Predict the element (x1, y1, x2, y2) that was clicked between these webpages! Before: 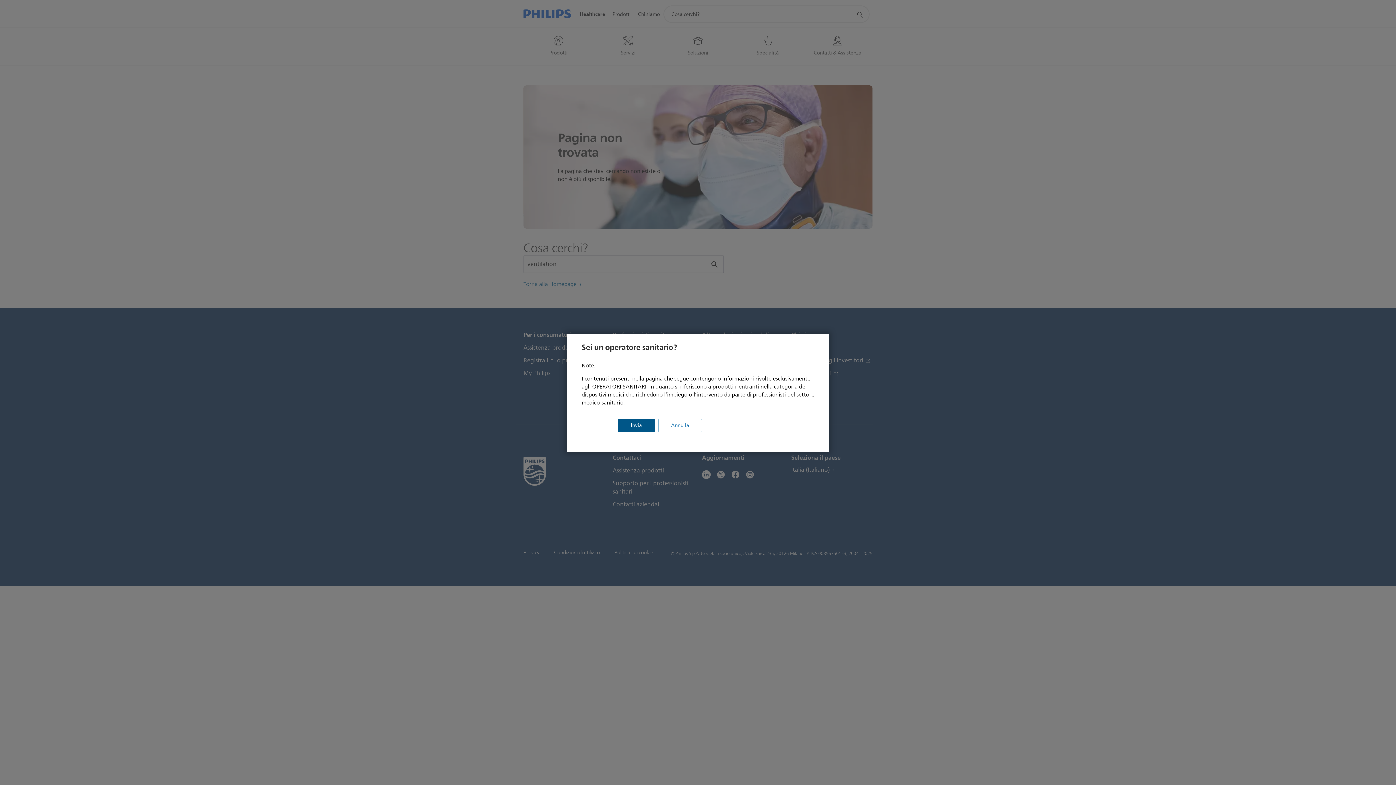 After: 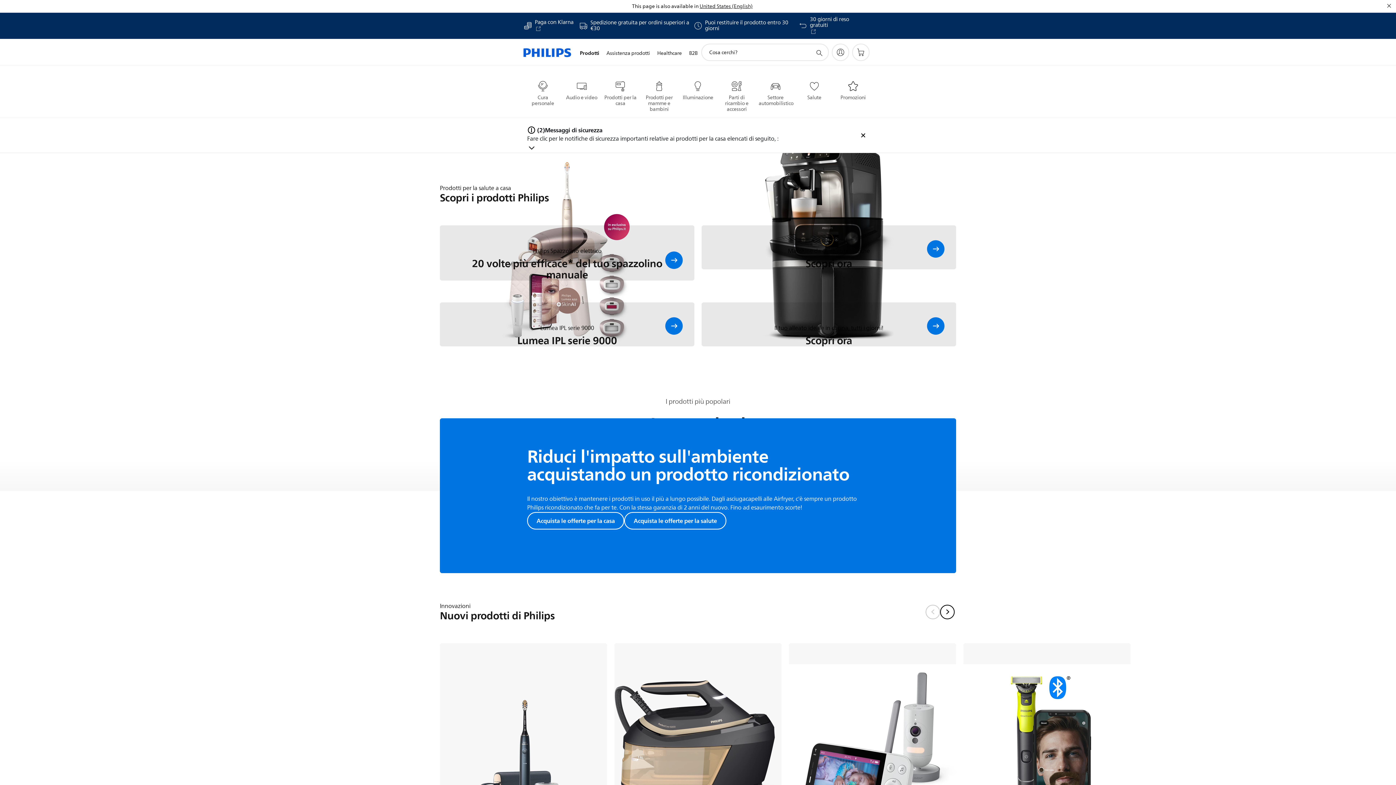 Action: bbox: (658, 419, 702, 432) label: Annulla